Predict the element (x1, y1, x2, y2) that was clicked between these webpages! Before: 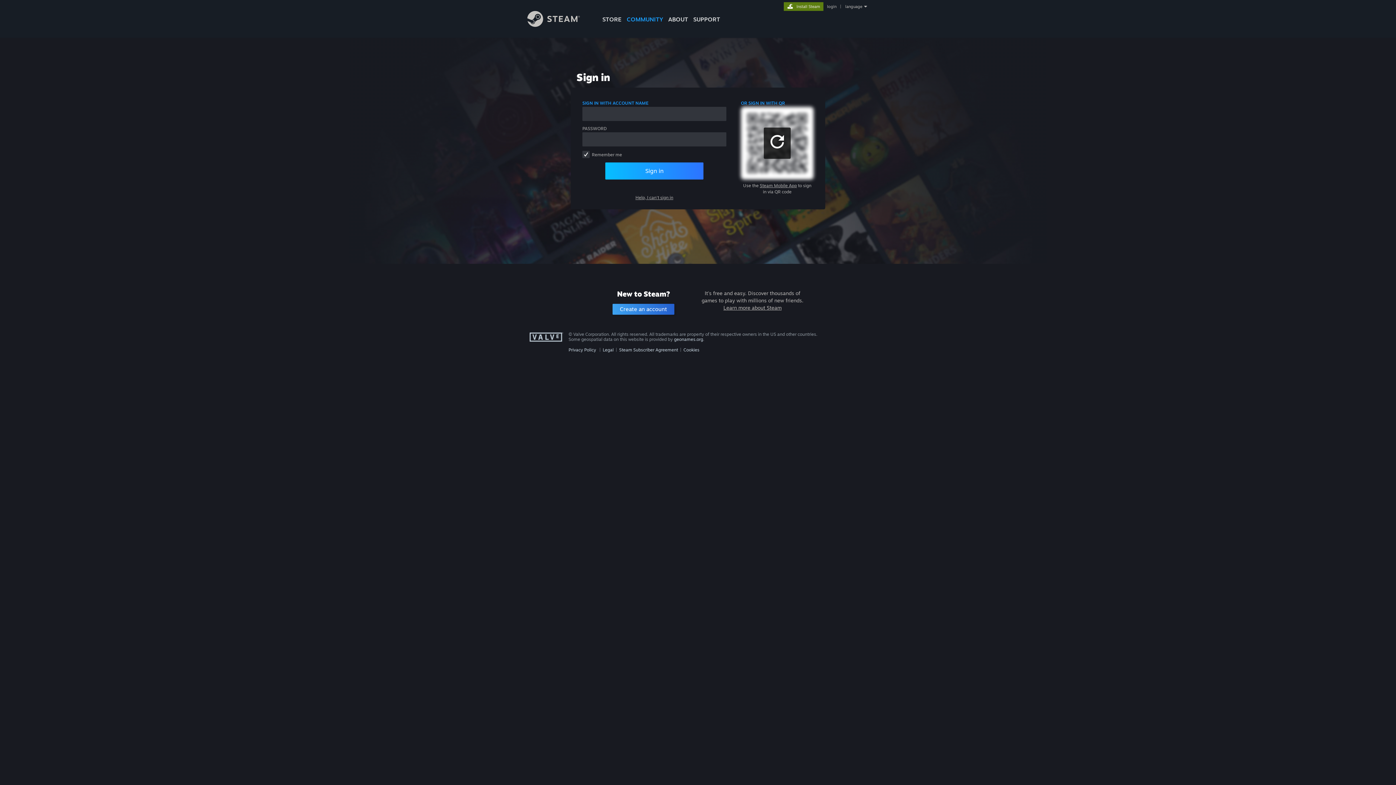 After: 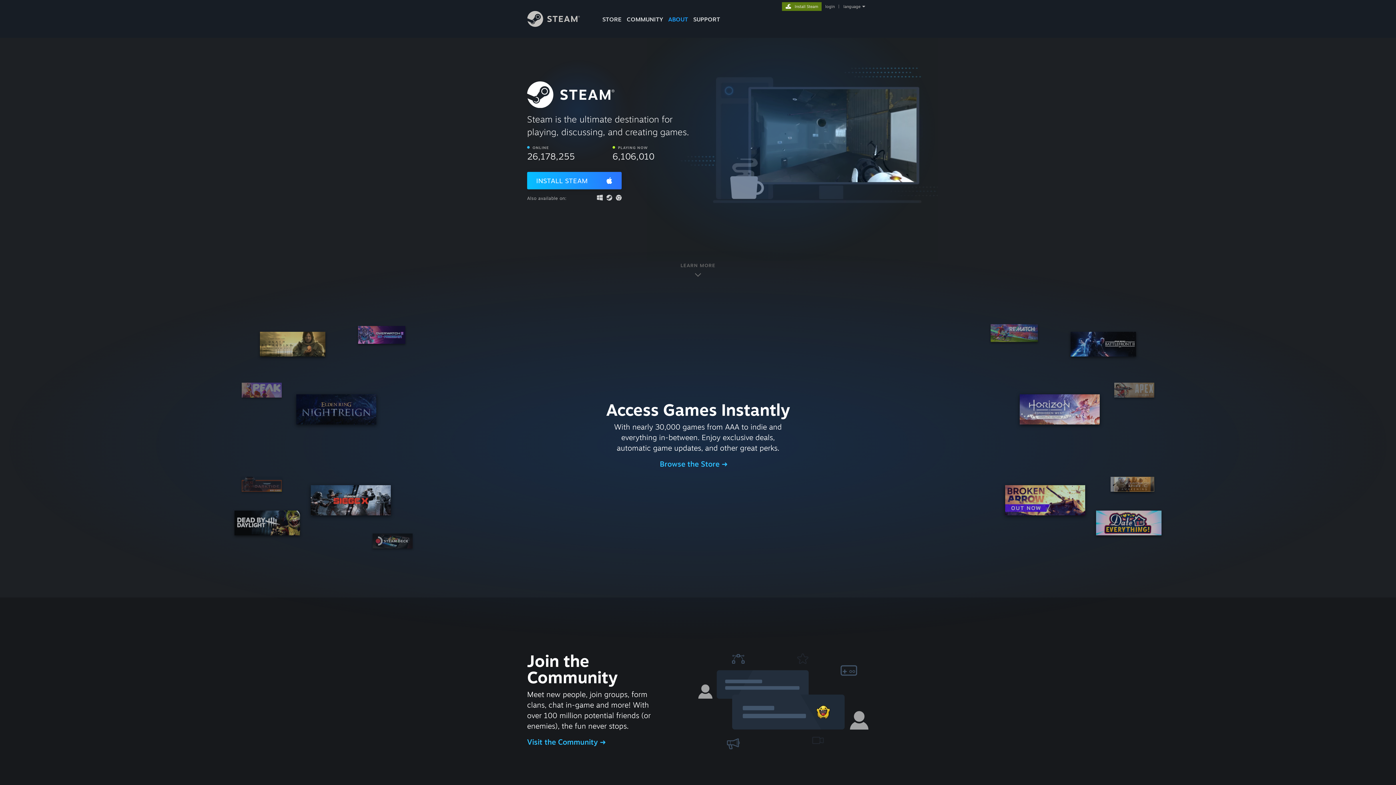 Action: bbox: (723, 304, 781, 310) label: Learn more about Steam